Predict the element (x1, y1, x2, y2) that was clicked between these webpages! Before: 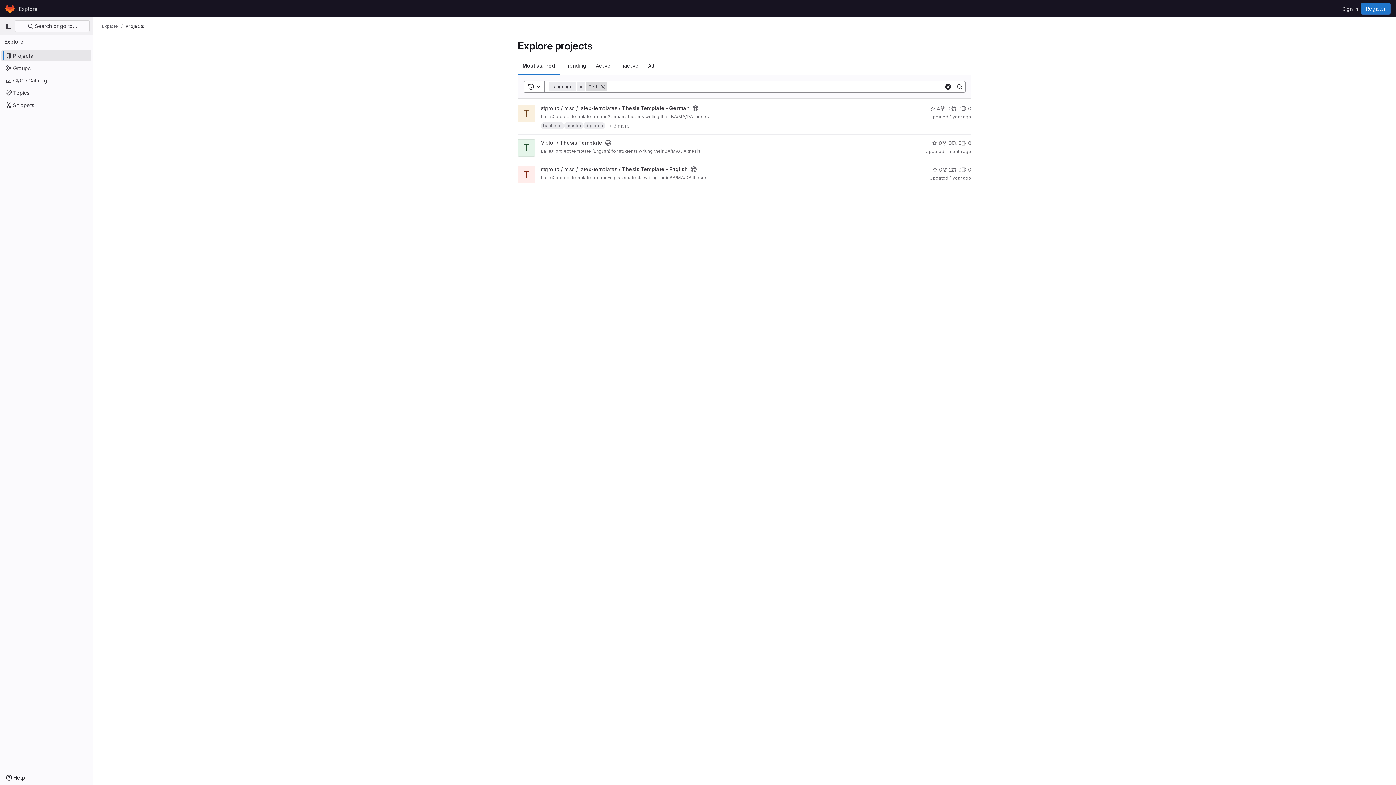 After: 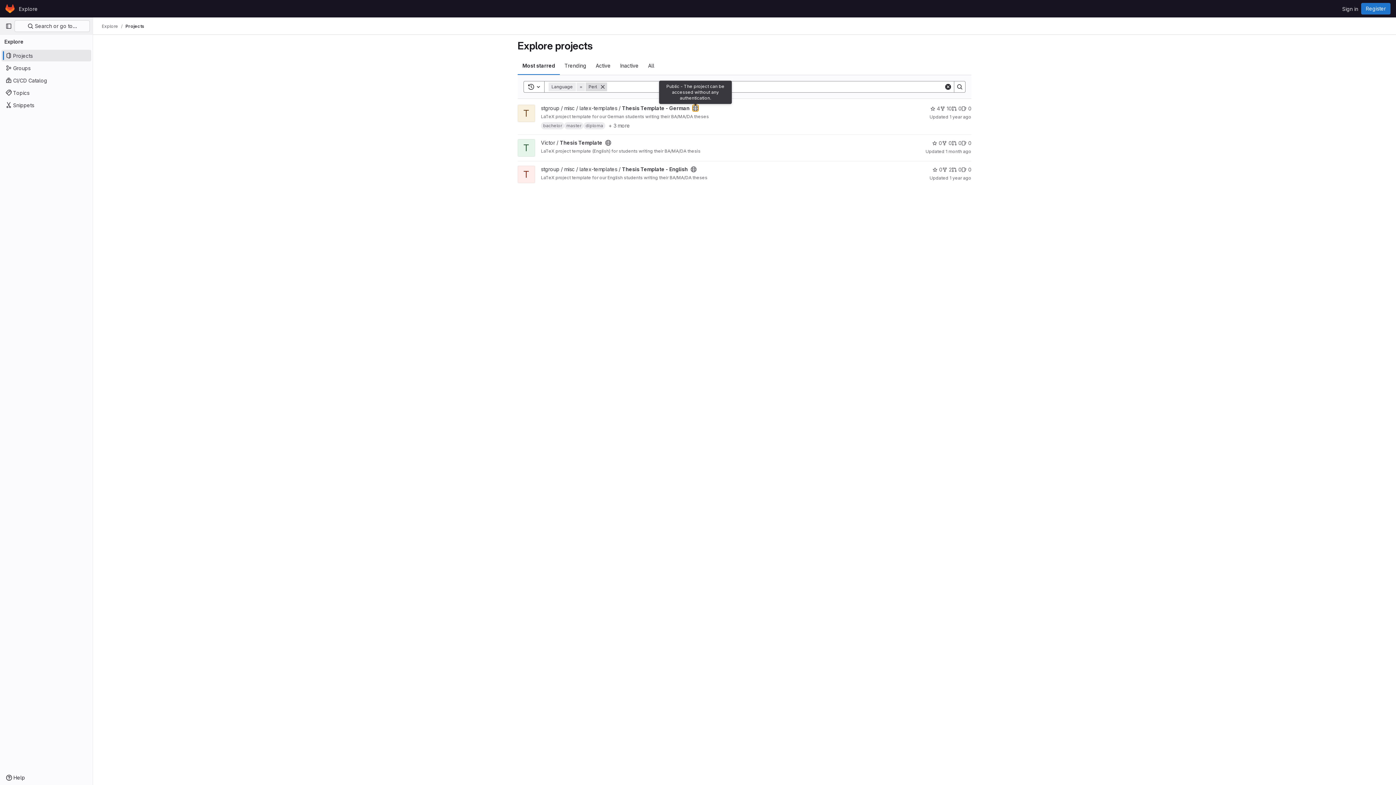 Action: label: Public - The project can be accessed without any authentication. bbox: (692, 105, 698, 111)